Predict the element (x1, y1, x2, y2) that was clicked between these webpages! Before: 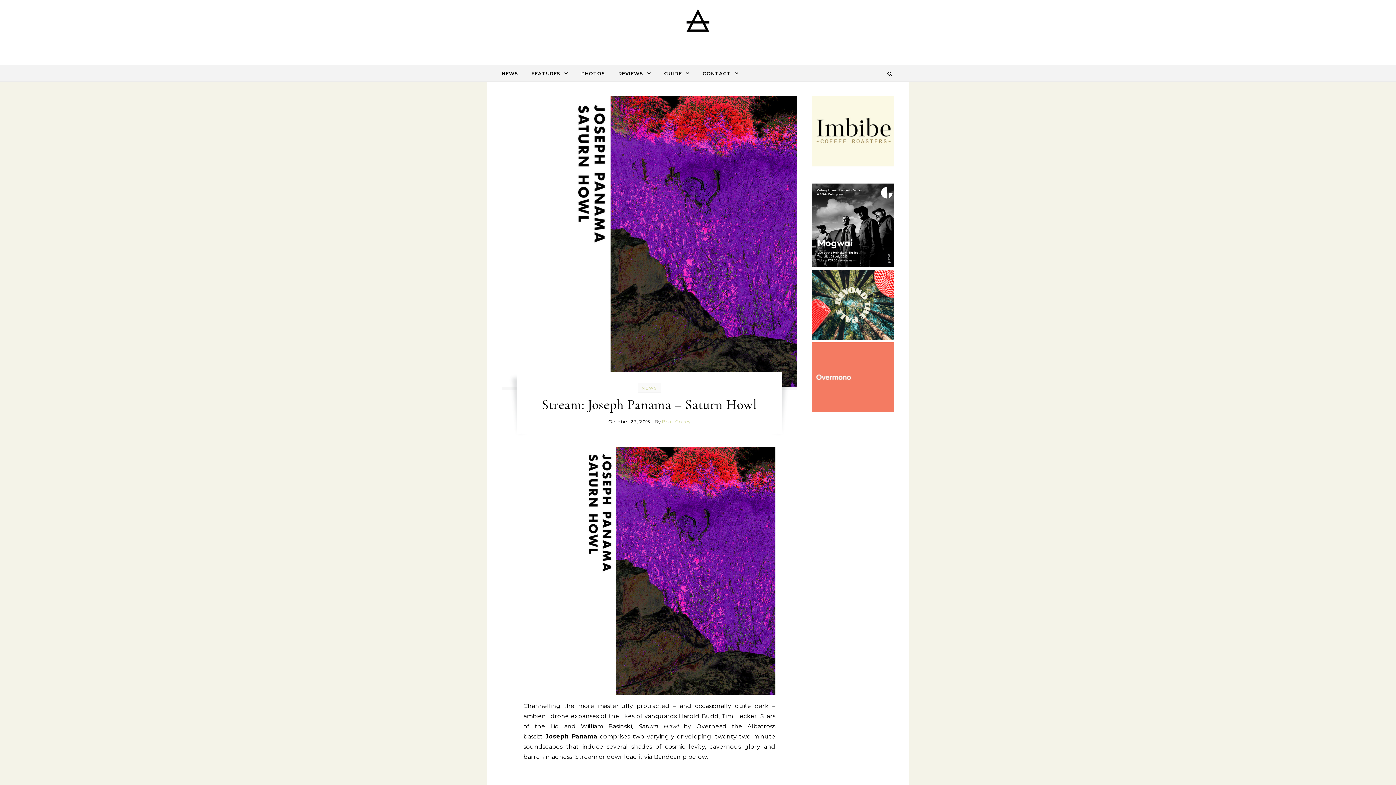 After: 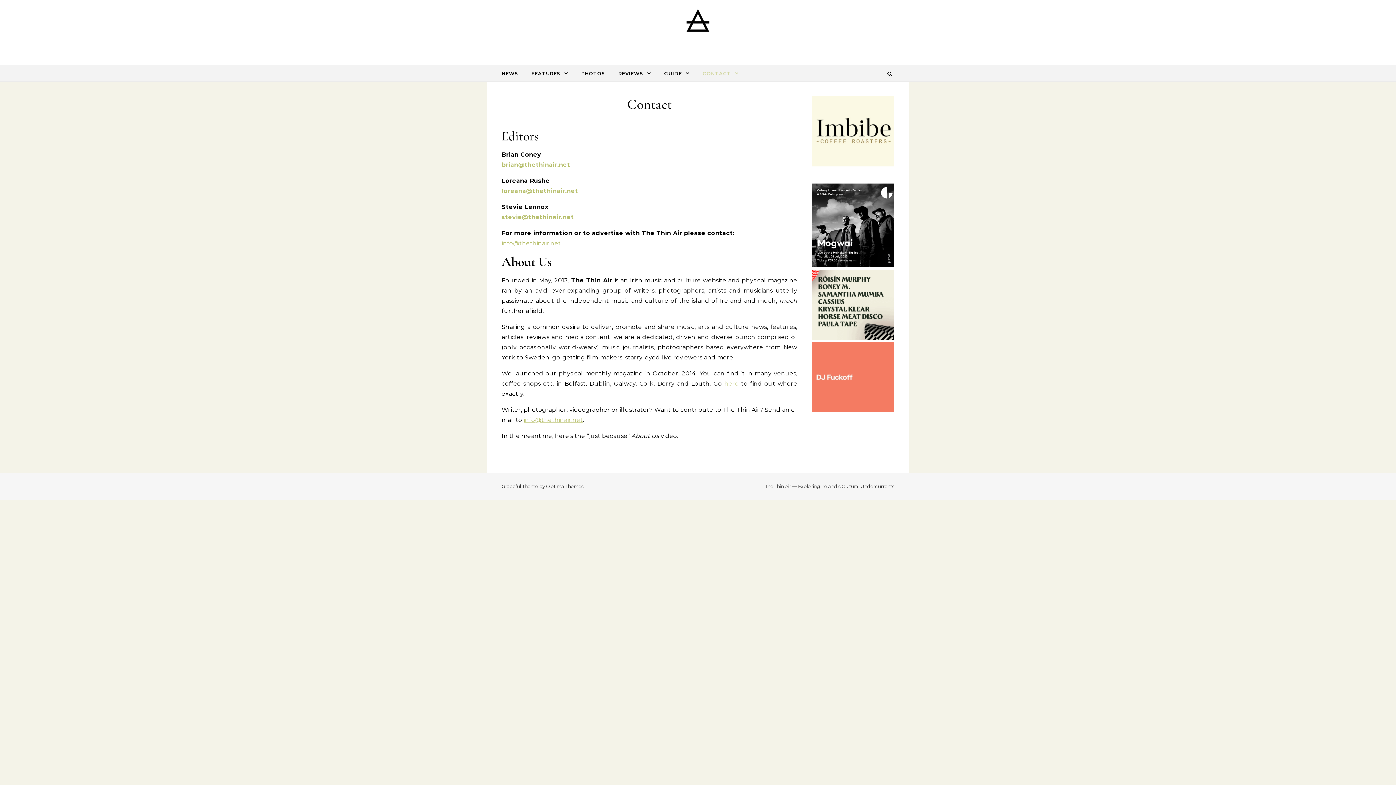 Action: label: CONTACT bbox: (697, 65, 738, 81)